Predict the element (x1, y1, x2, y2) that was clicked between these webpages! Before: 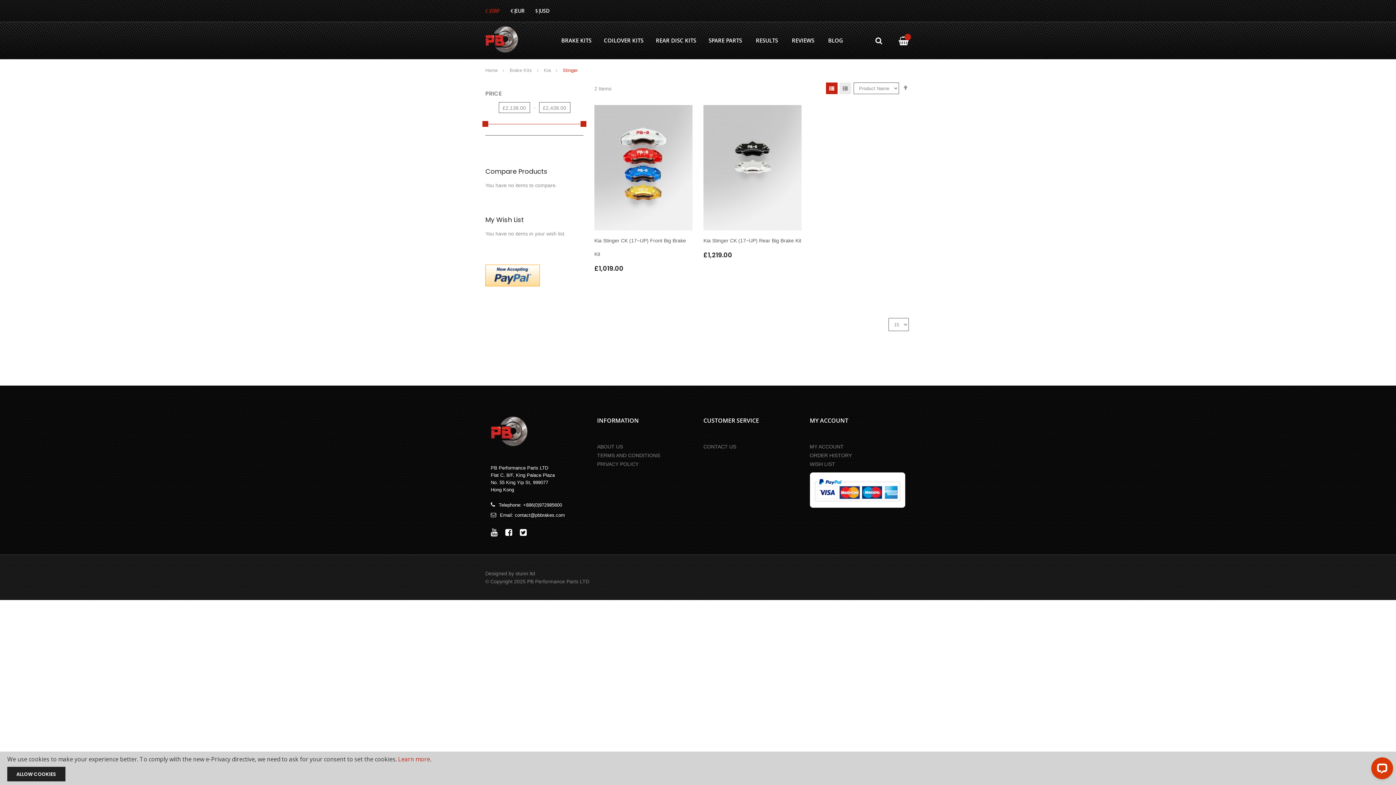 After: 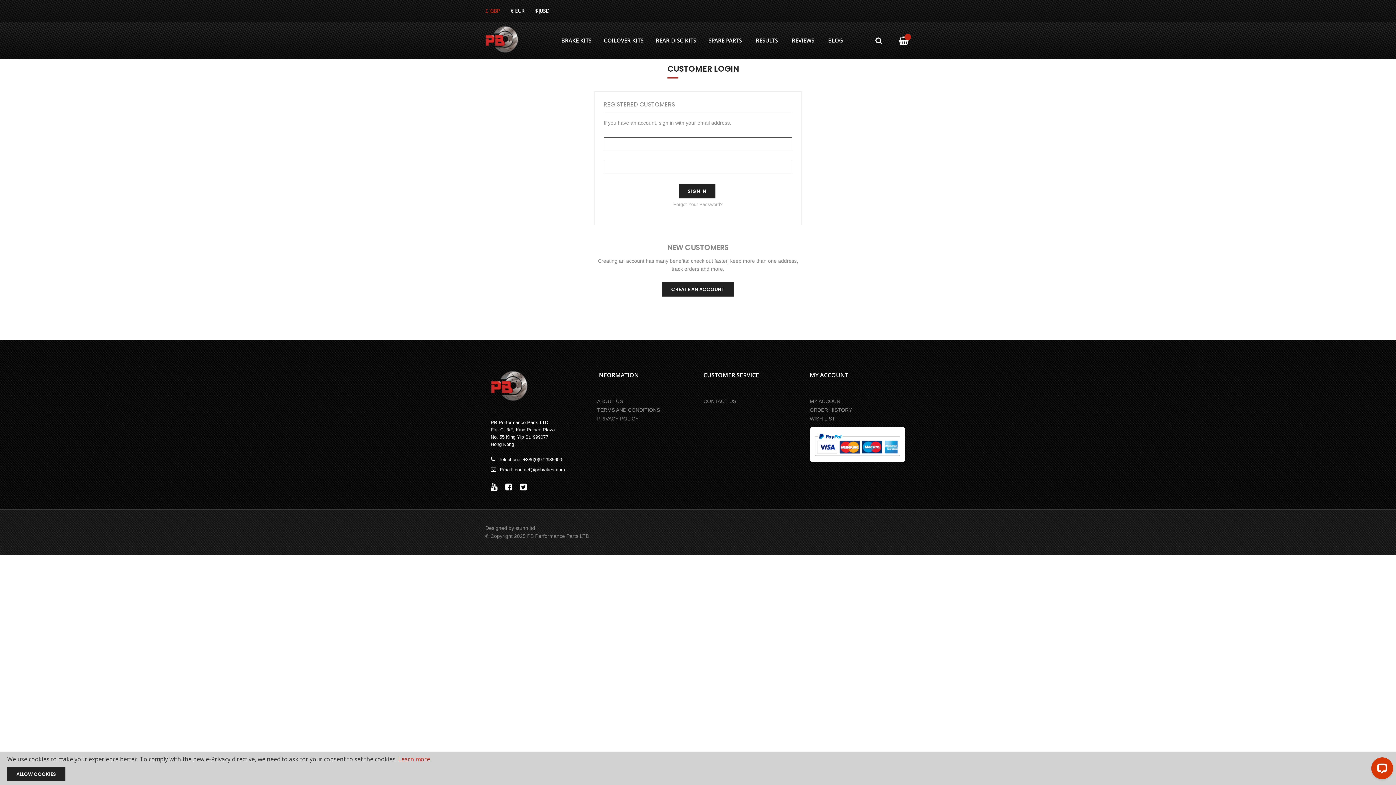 Action: label: WISH LIST bbox: (810, 460, 905, 469)